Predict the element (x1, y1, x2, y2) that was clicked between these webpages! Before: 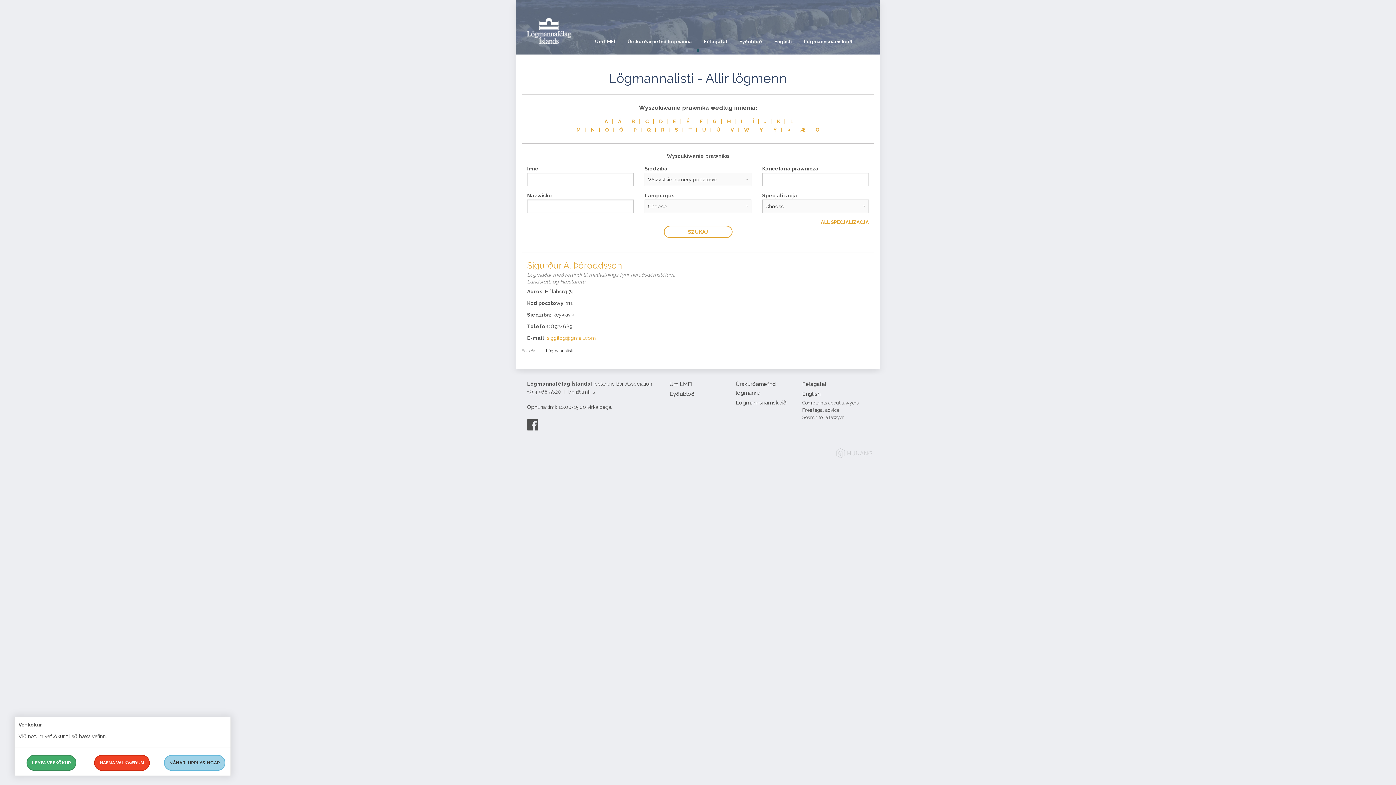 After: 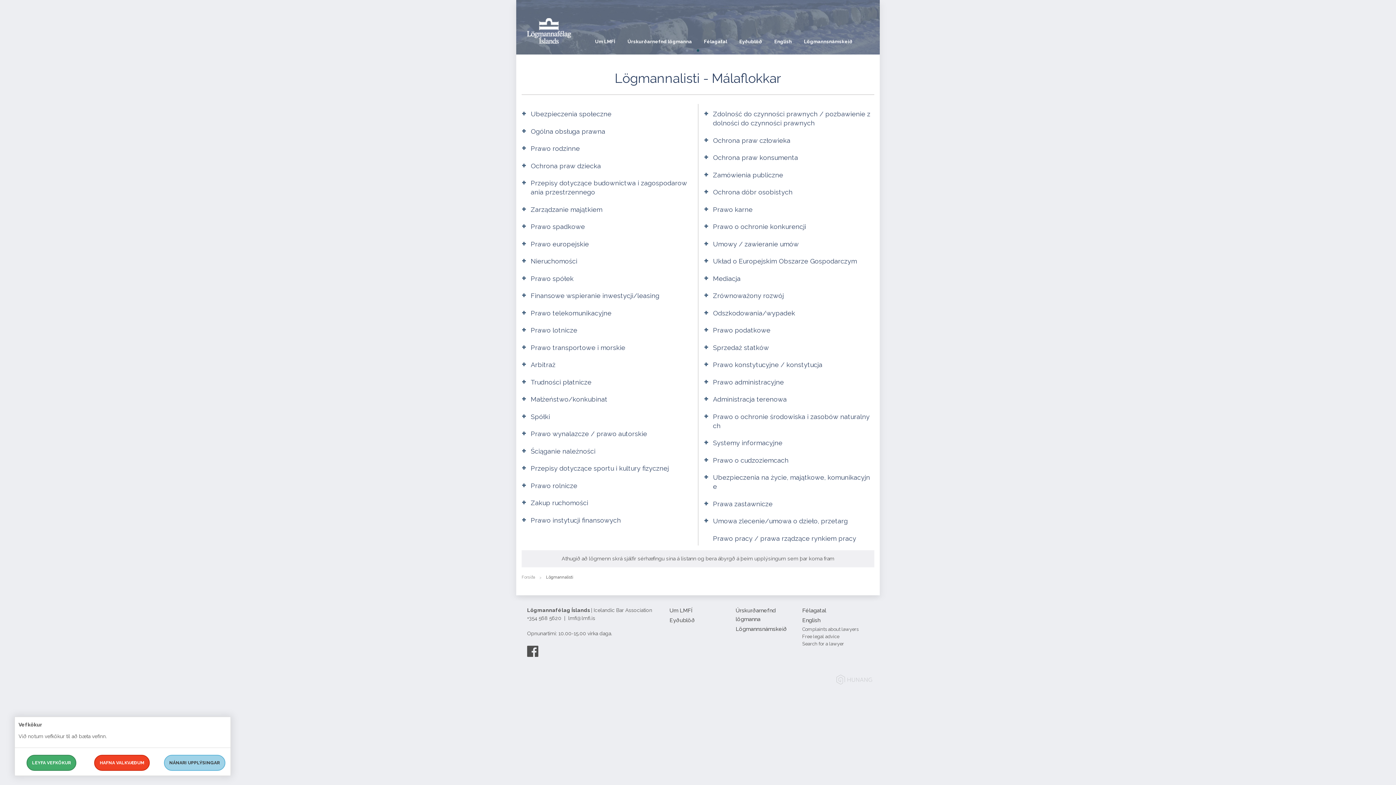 Action: label: ALL SPECJALIZACJA bbox: (821, 219, 869, 225)